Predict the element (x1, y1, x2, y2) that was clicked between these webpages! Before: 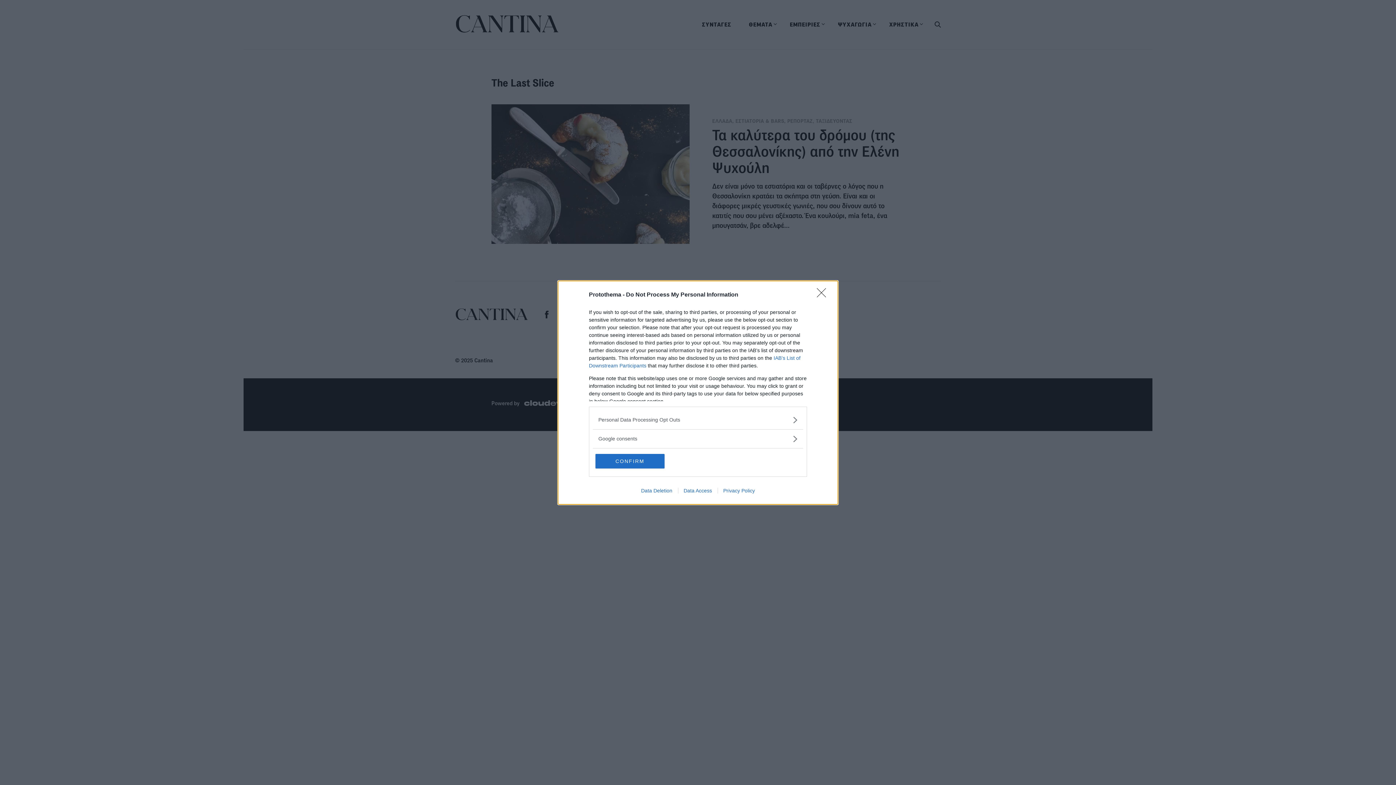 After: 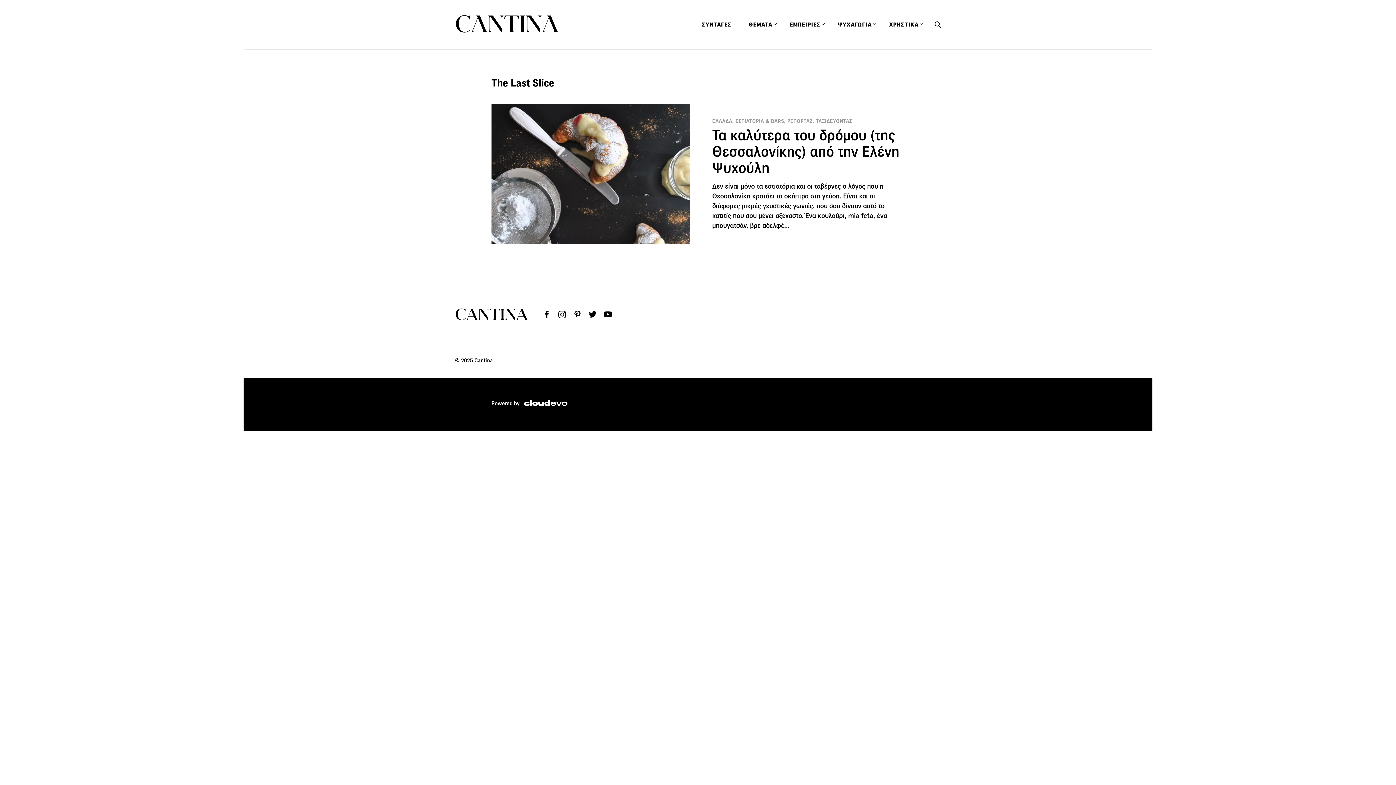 Action: label: Close bbox: (817, 288, 830, 302)